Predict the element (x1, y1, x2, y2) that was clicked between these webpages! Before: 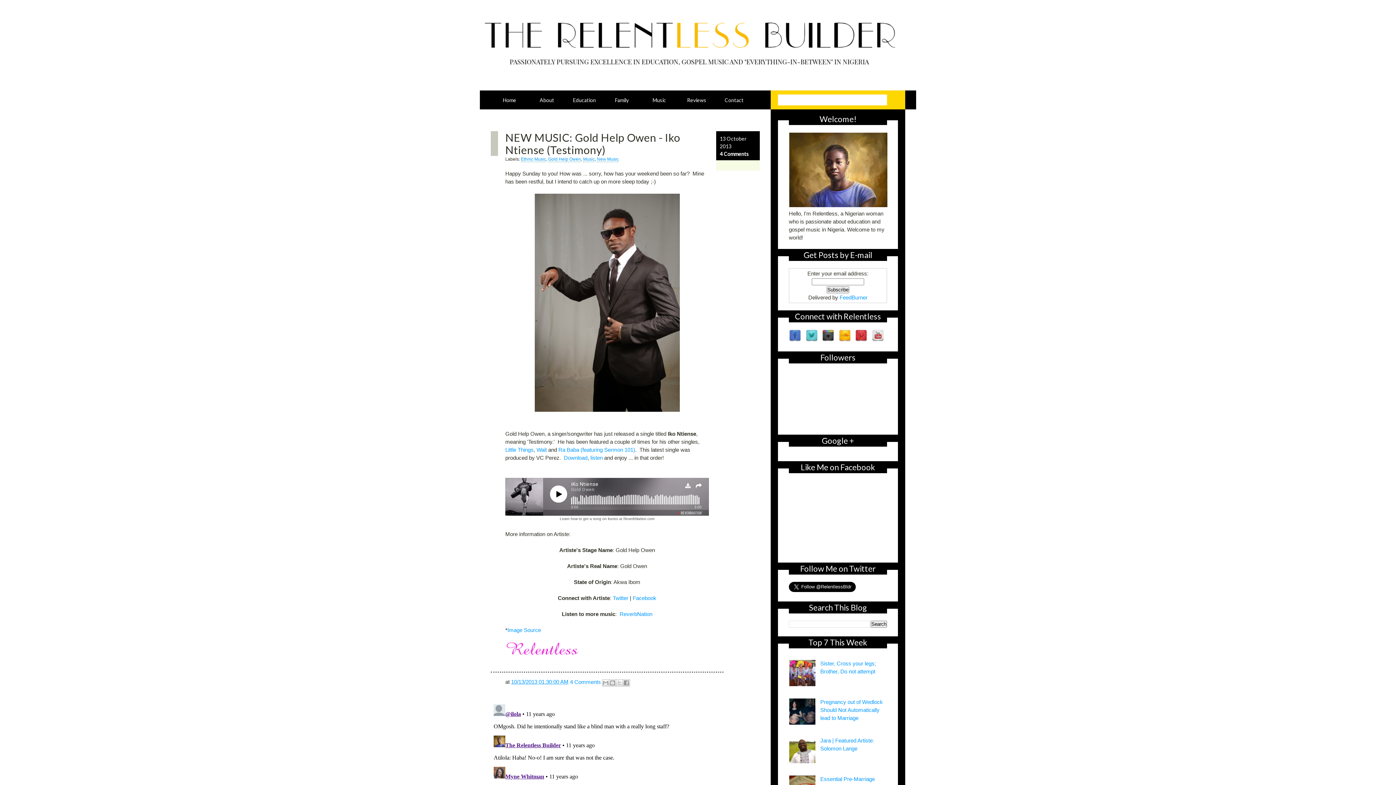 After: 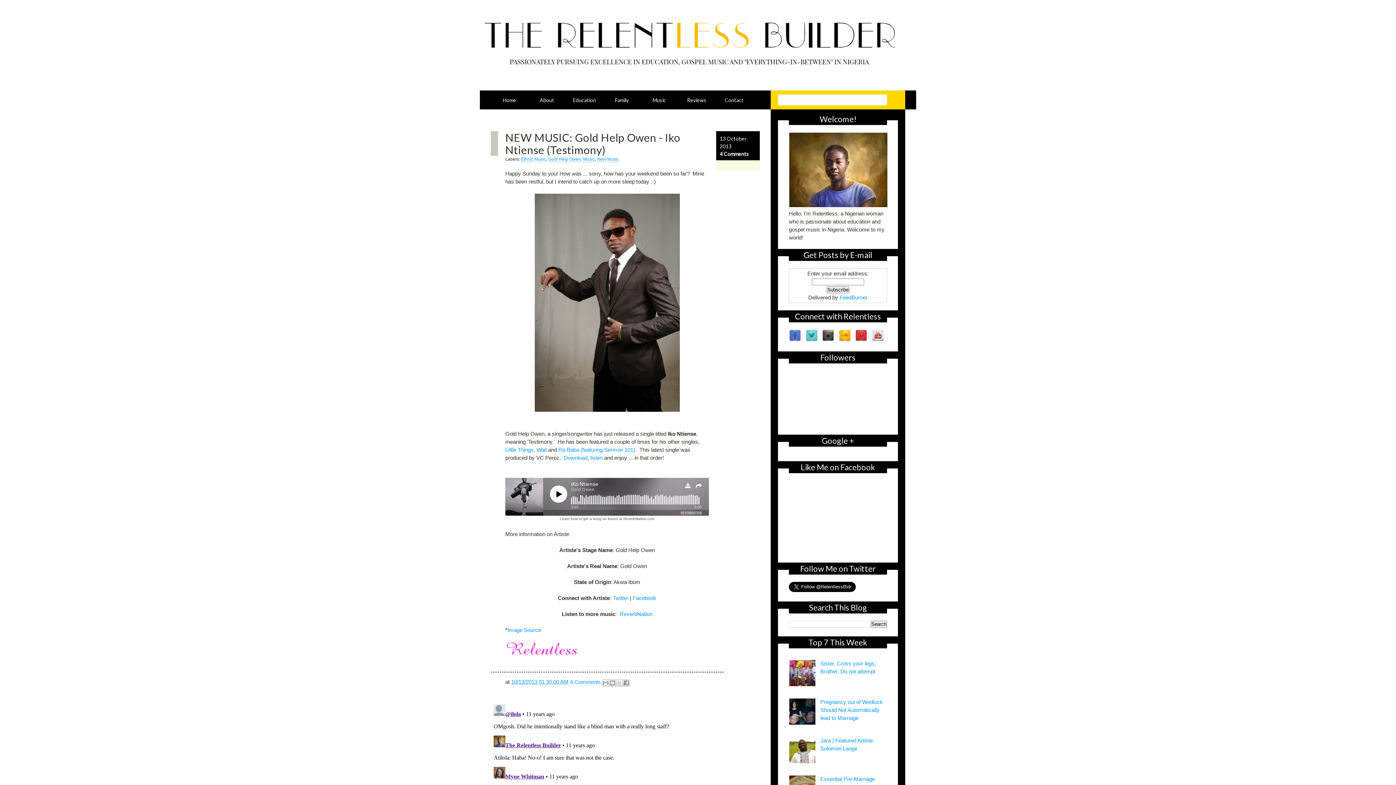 Action: label: 10/13/2013 01:30:00 AM bbox: (511, 679, 568, 685)